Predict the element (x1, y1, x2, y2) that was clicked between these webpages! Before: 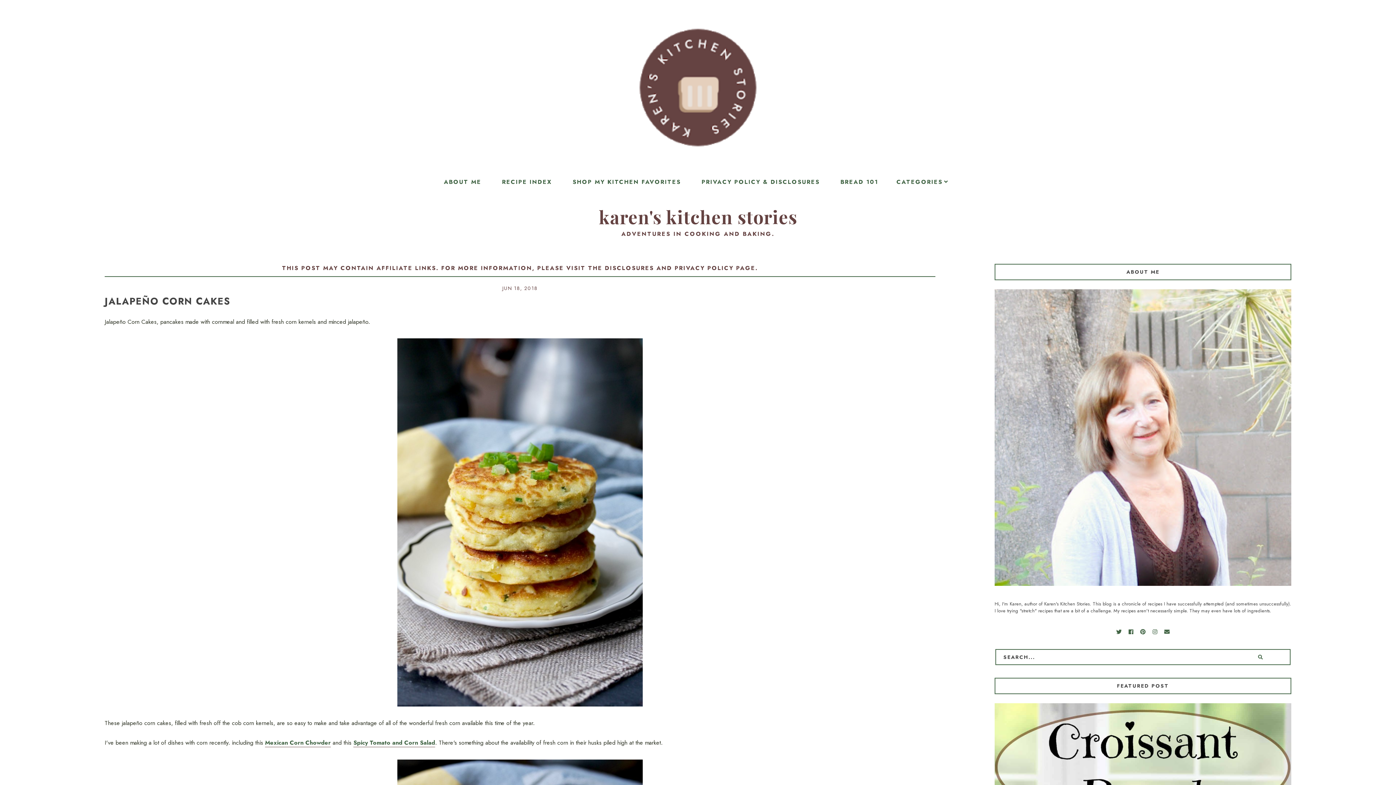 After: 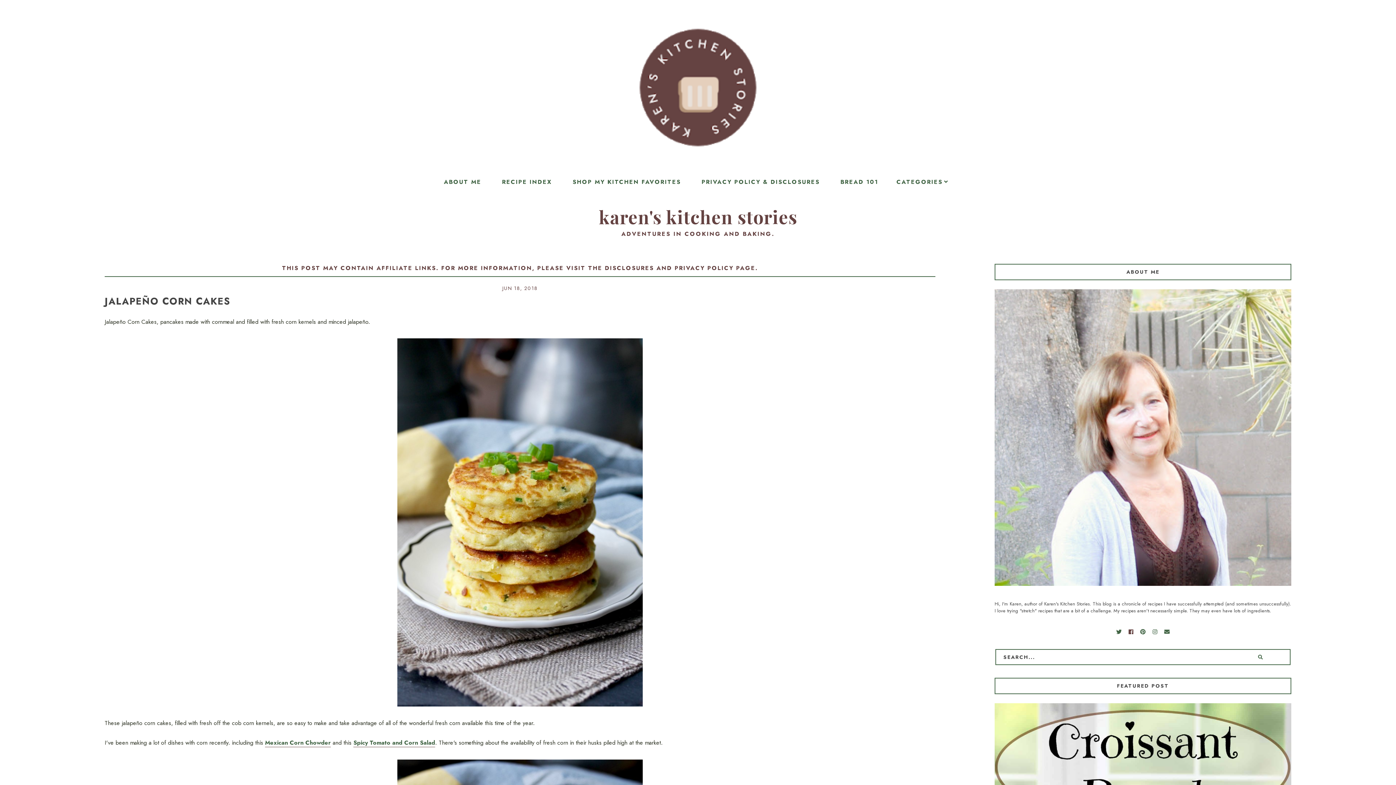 Action: bbox: (1128, 628, 1133, 636)